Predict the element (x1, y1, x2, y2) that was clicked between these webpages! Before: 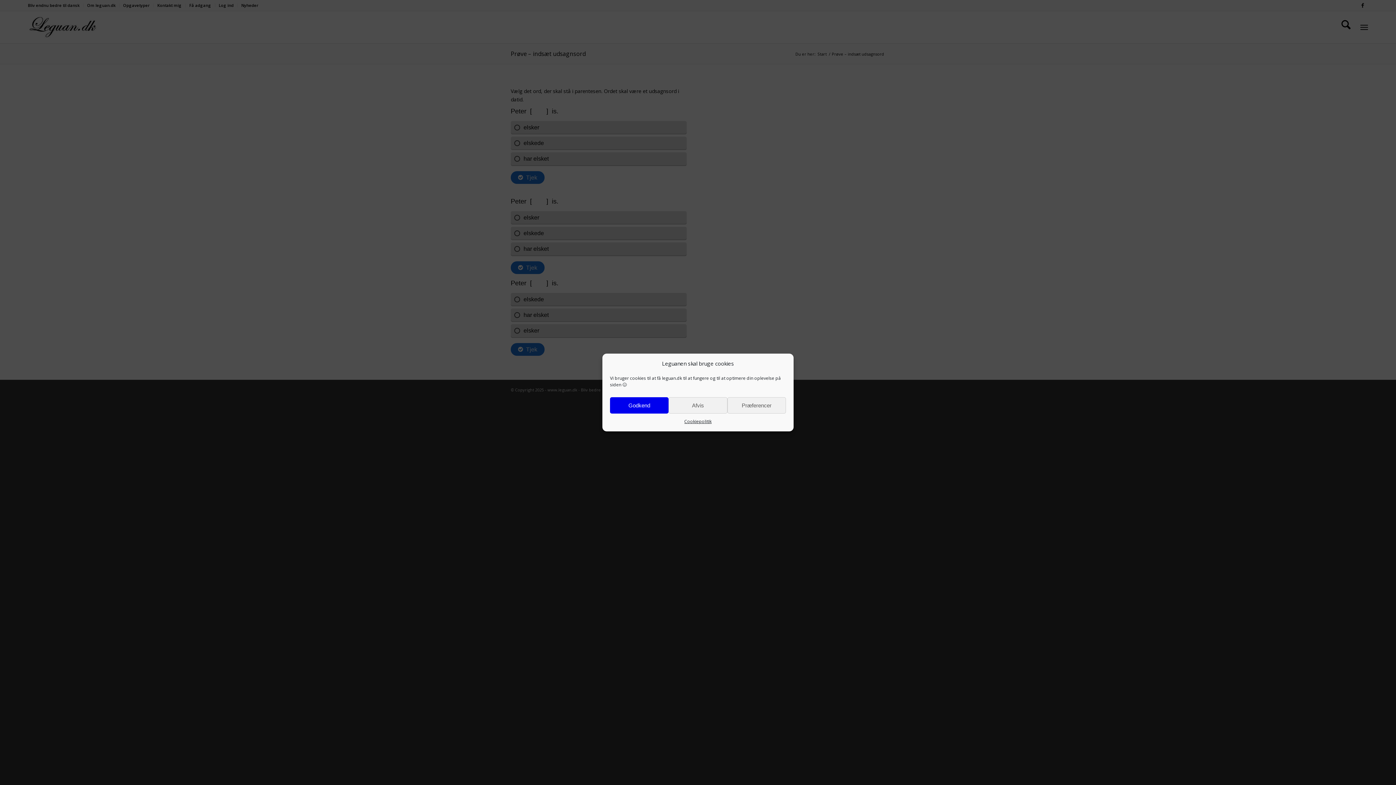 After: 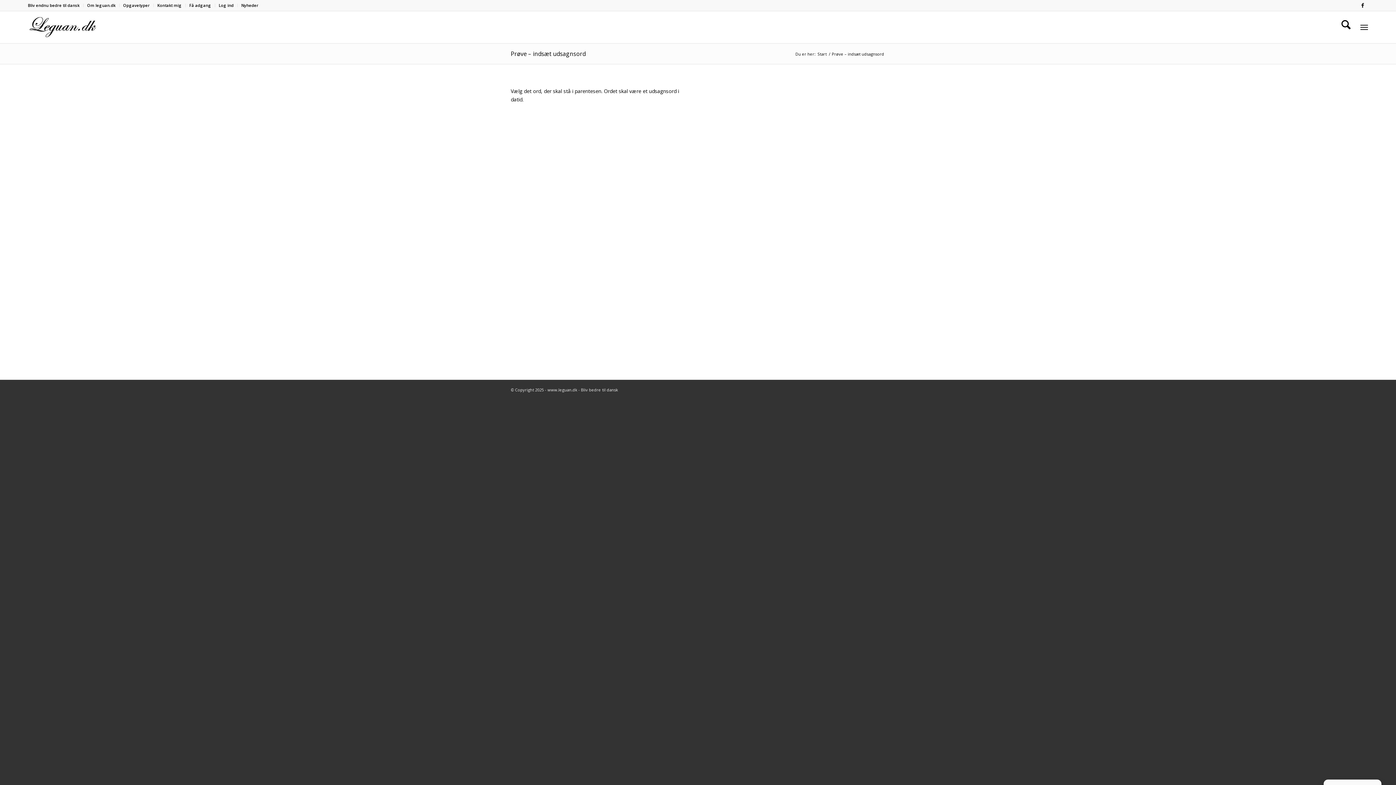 Action: label: Godkend bbox: (610, 397, 668, 413)